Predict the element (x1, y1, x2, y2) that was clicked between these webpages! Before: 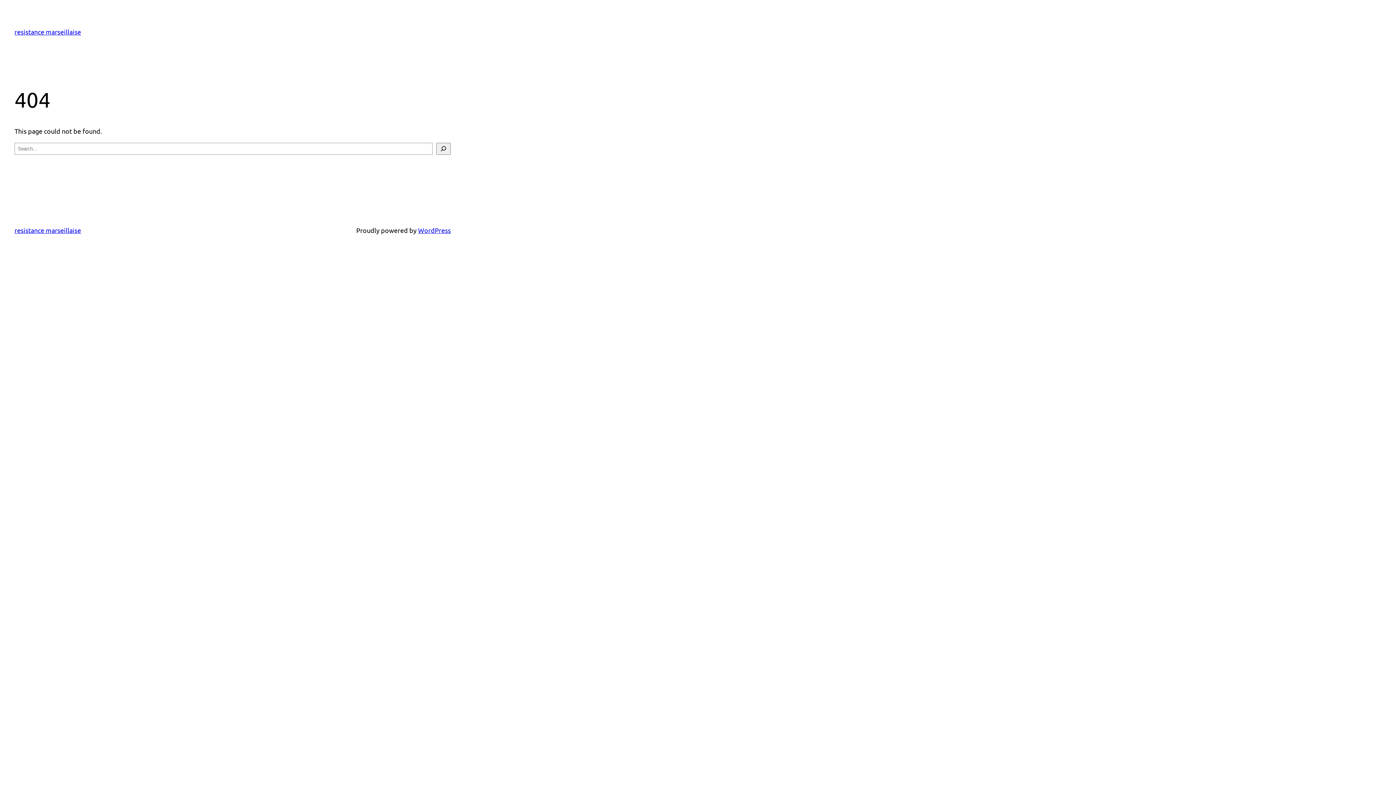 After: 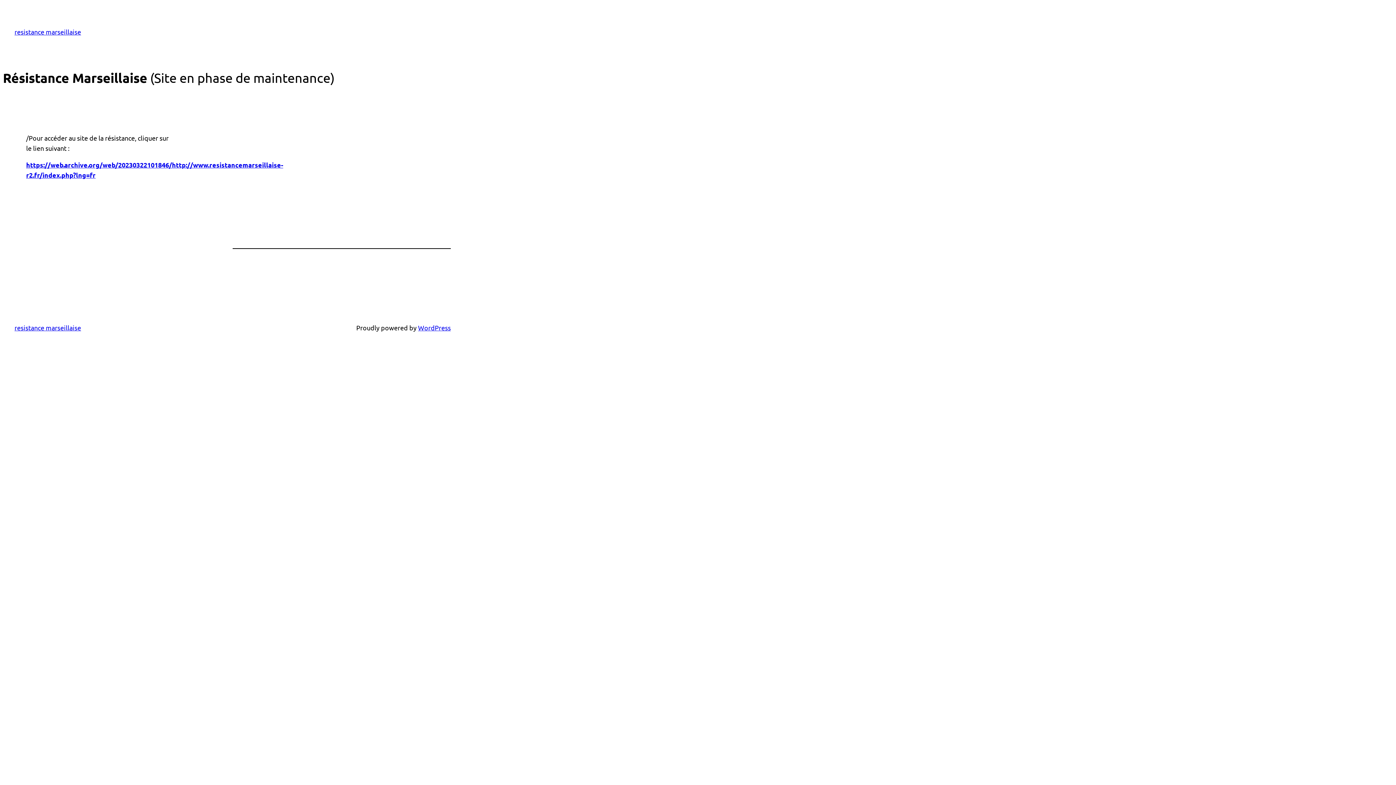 Action: bbox: (14, 226, 81, 234) label: resistance marseillaise